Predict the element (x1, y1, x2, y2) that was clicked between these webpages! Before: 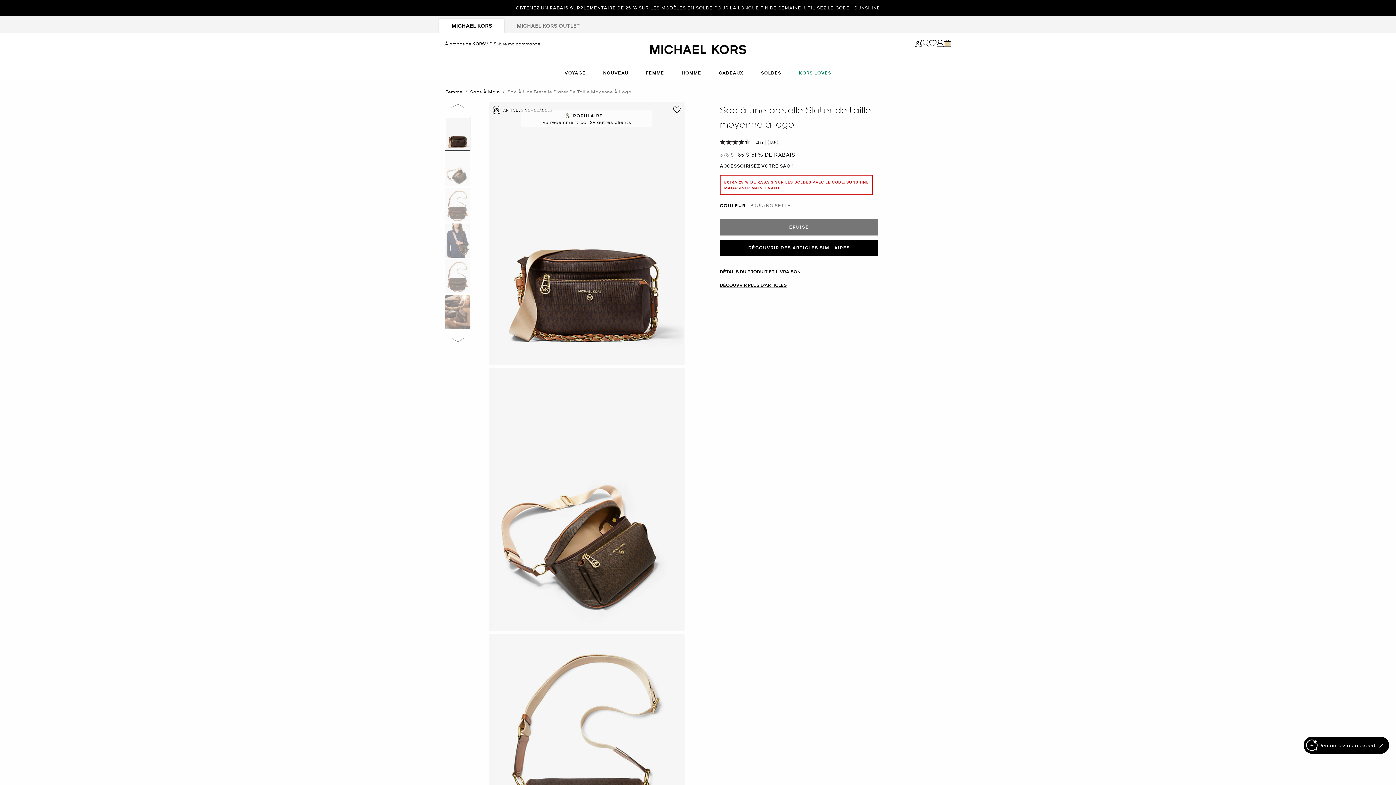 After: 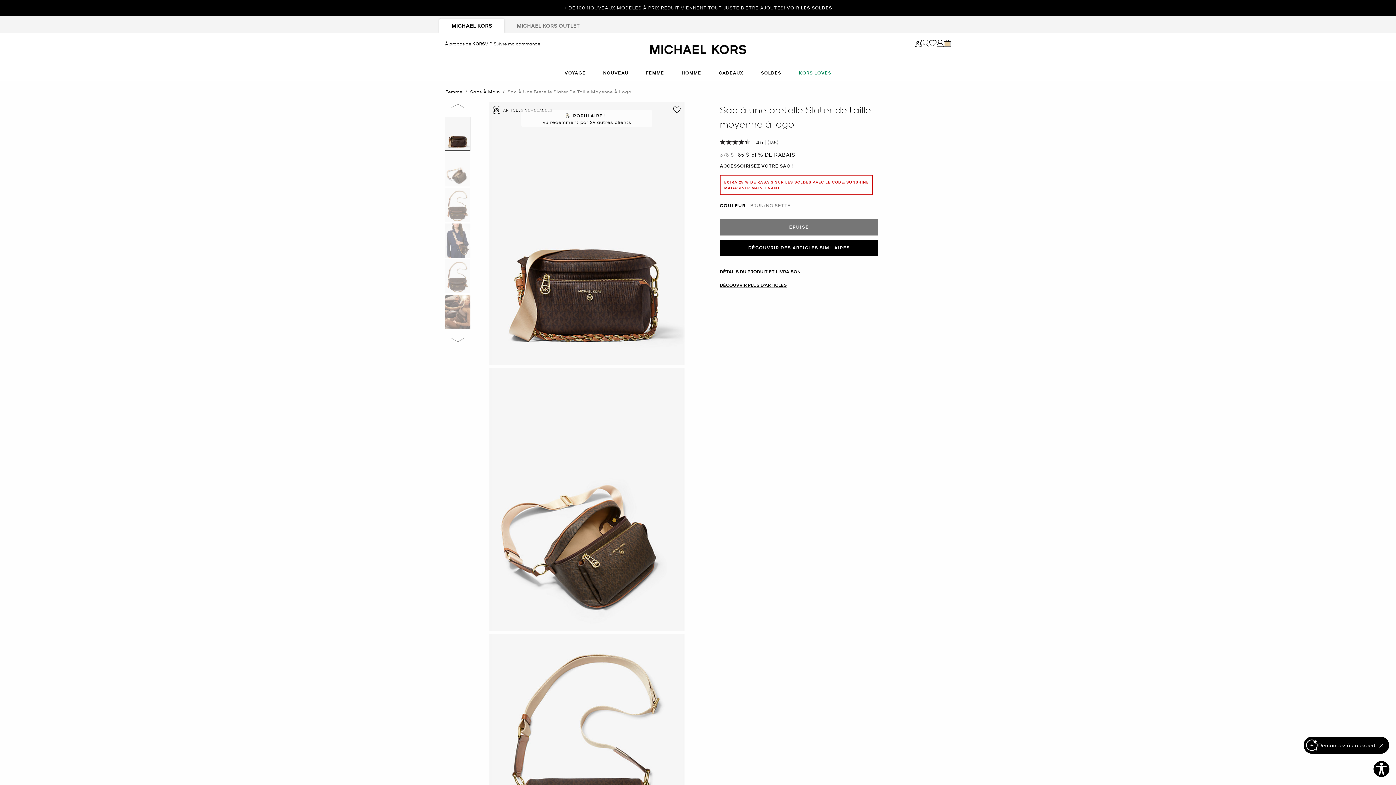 Action: label: MICHAEL KORS bbox: (439, 18, 504, 33)